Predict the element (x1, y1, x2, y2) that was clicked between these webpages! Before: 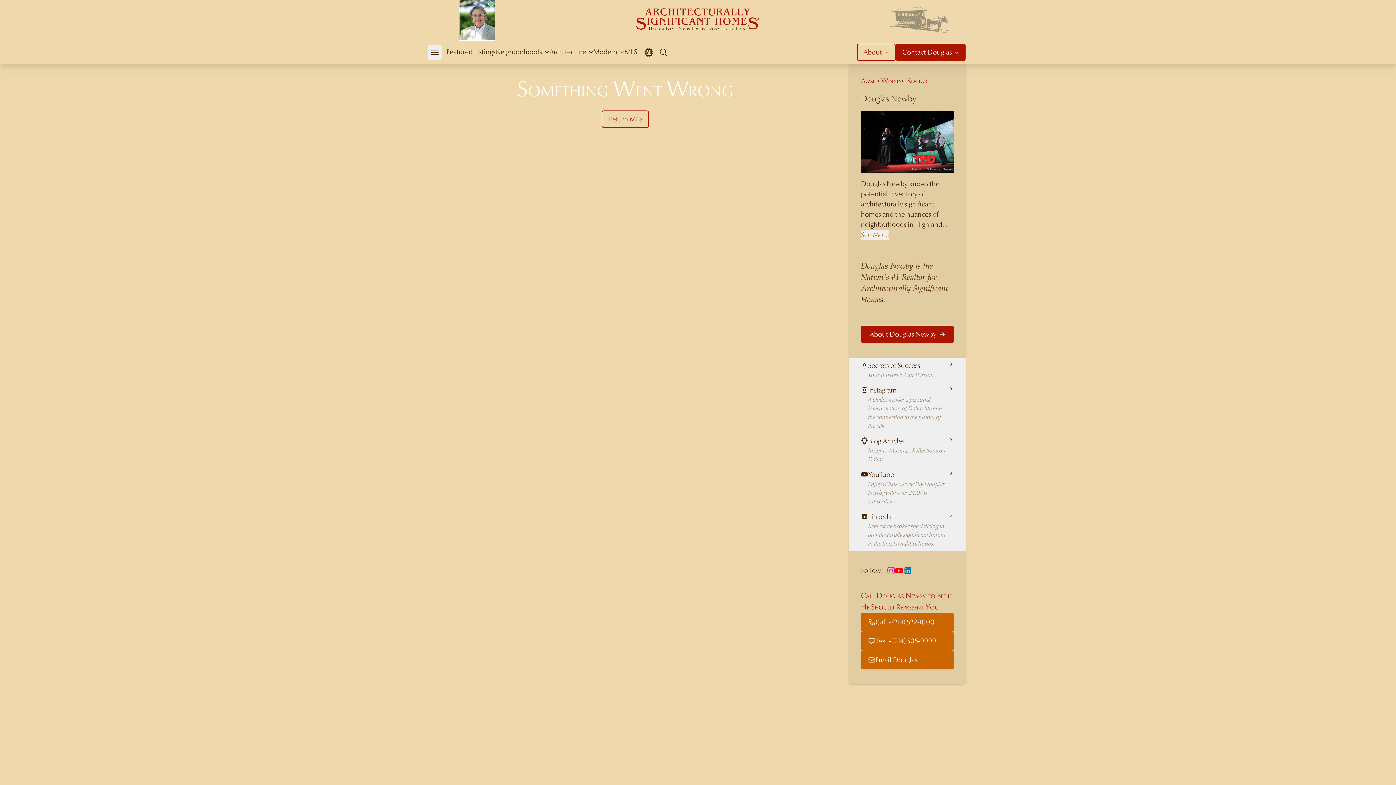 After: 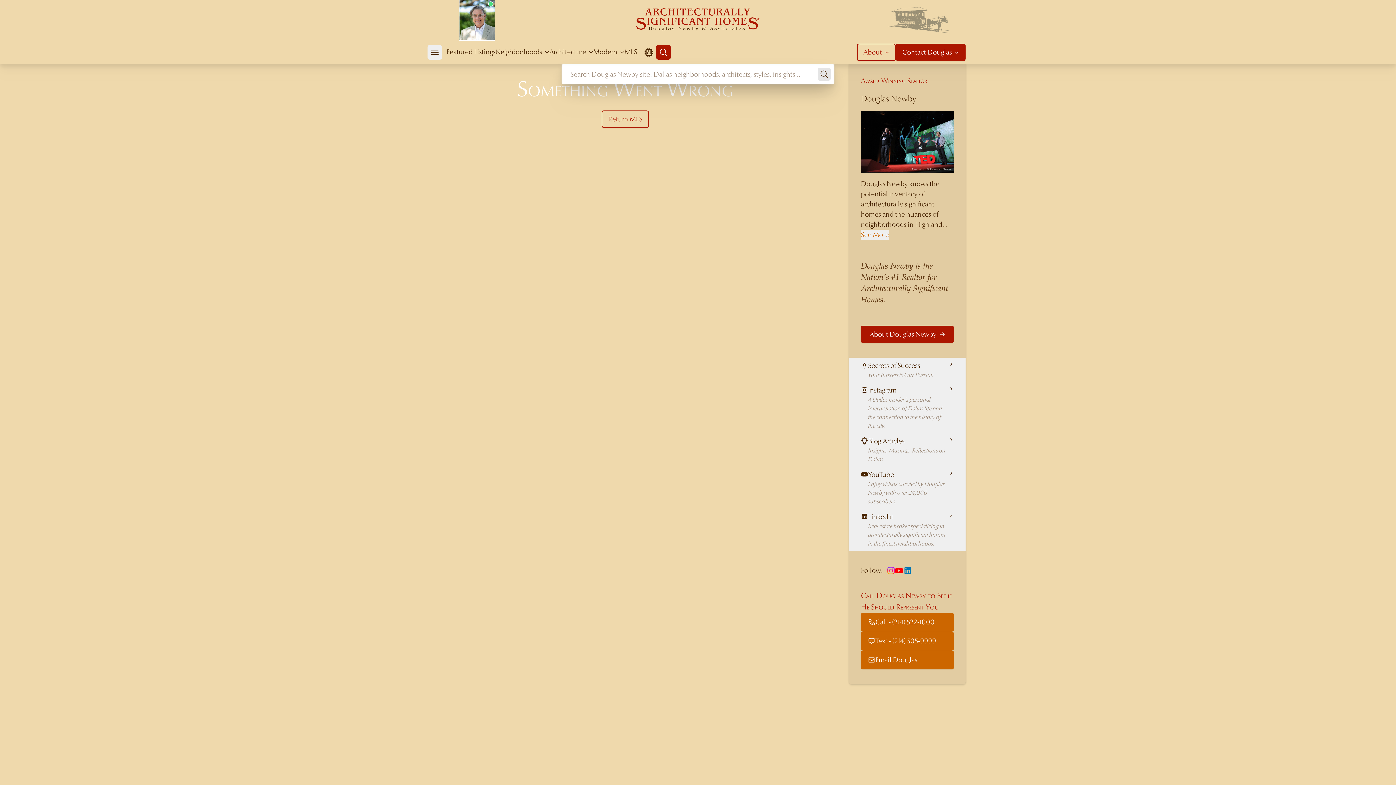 Action: label: Search bbox: (656, 45, 670, 59)